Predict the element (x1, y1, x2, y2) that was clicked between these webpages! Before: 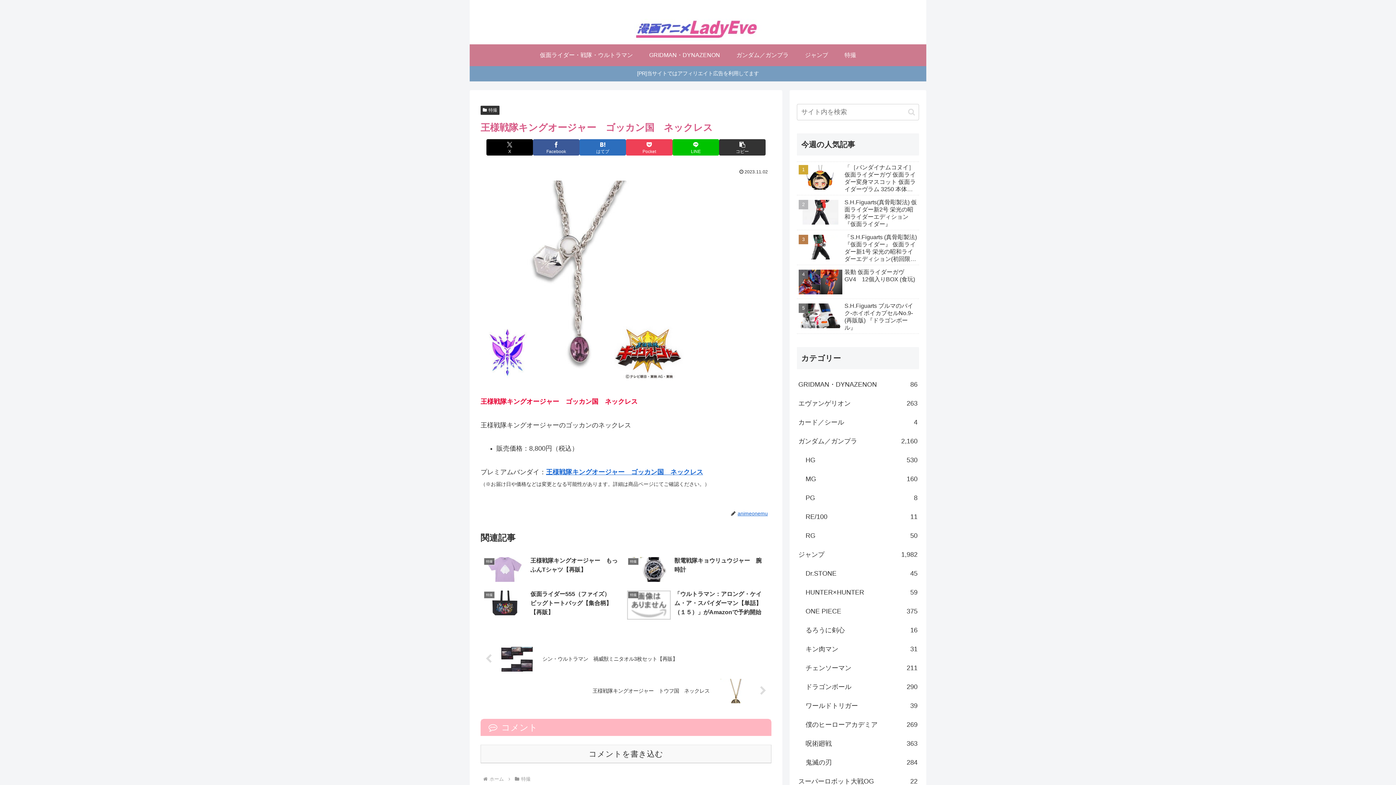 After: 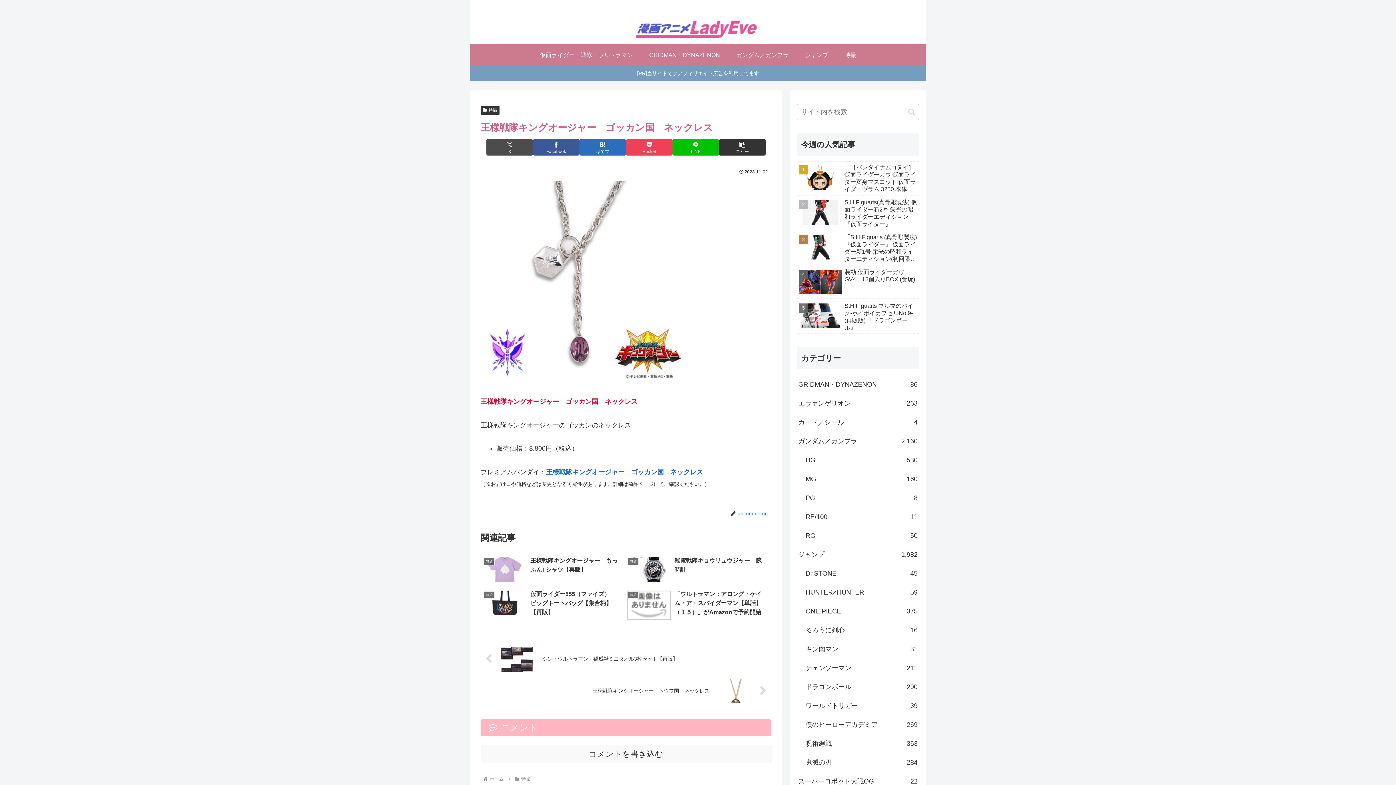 Action: bbox: (486, 139, 533, 155) label: Xでシェア